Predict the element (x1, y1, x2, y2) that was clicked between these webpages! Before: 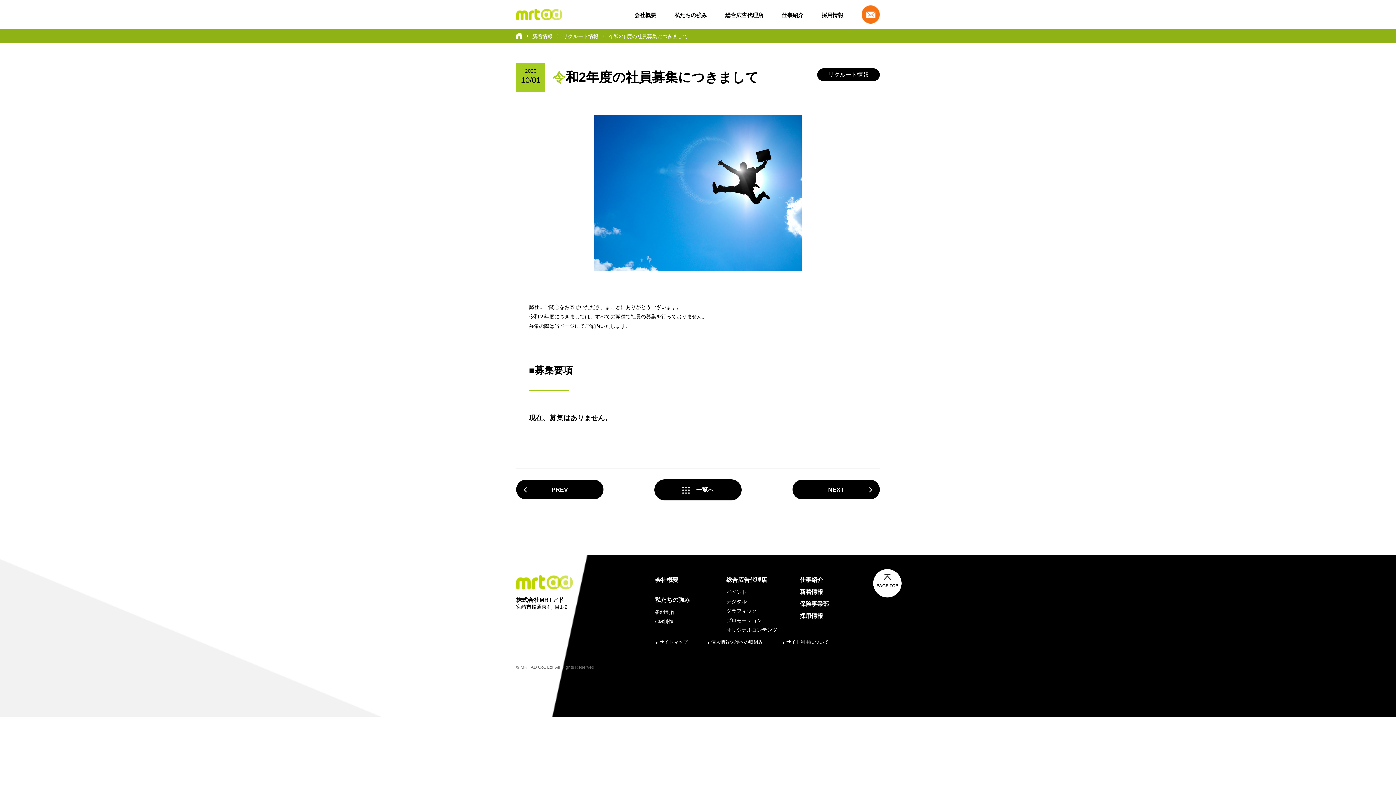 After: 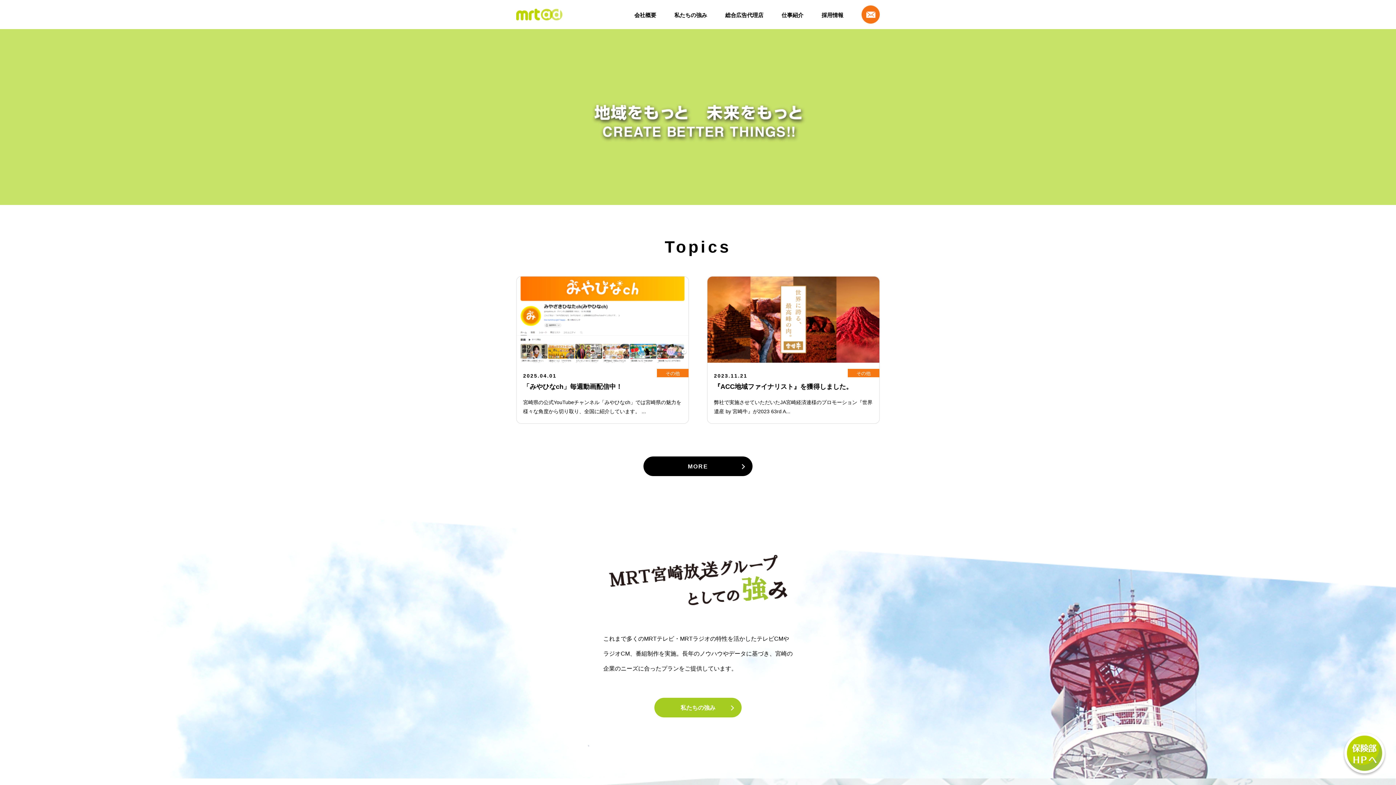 Action: bbox: (516, 10, 562, 17)